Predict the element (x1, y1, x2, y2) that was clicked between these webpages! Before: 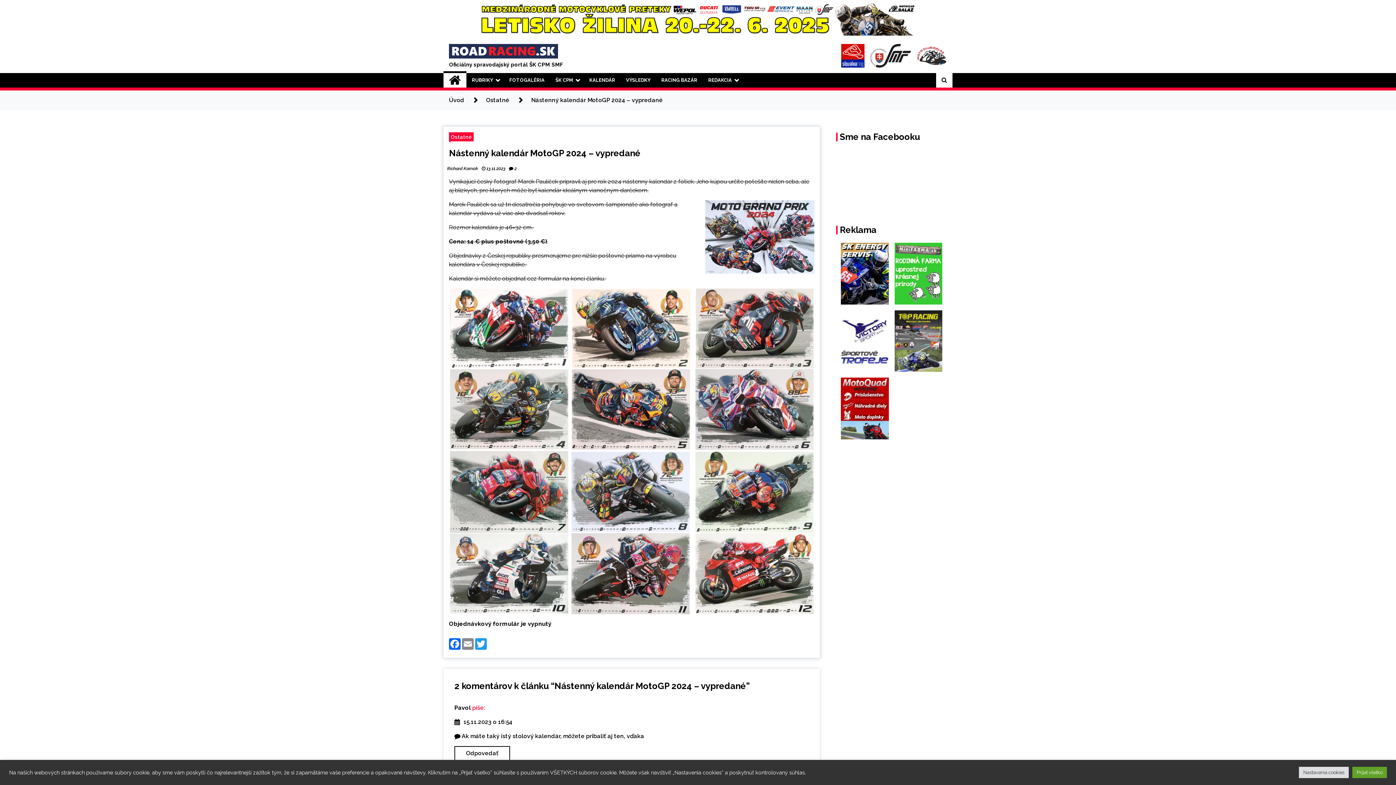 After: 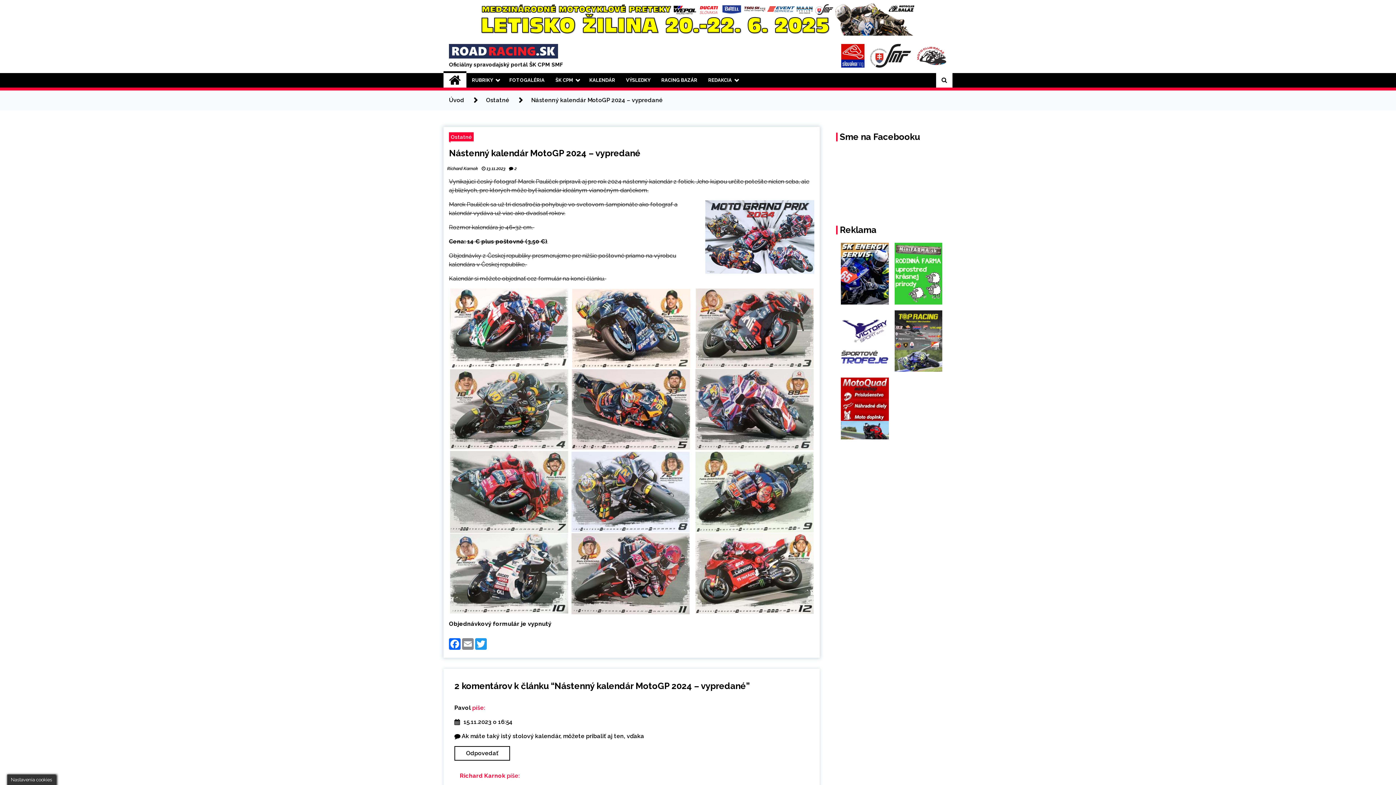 Action: label: Prijať všetko bbox: (1352, 767, 1387, 778)